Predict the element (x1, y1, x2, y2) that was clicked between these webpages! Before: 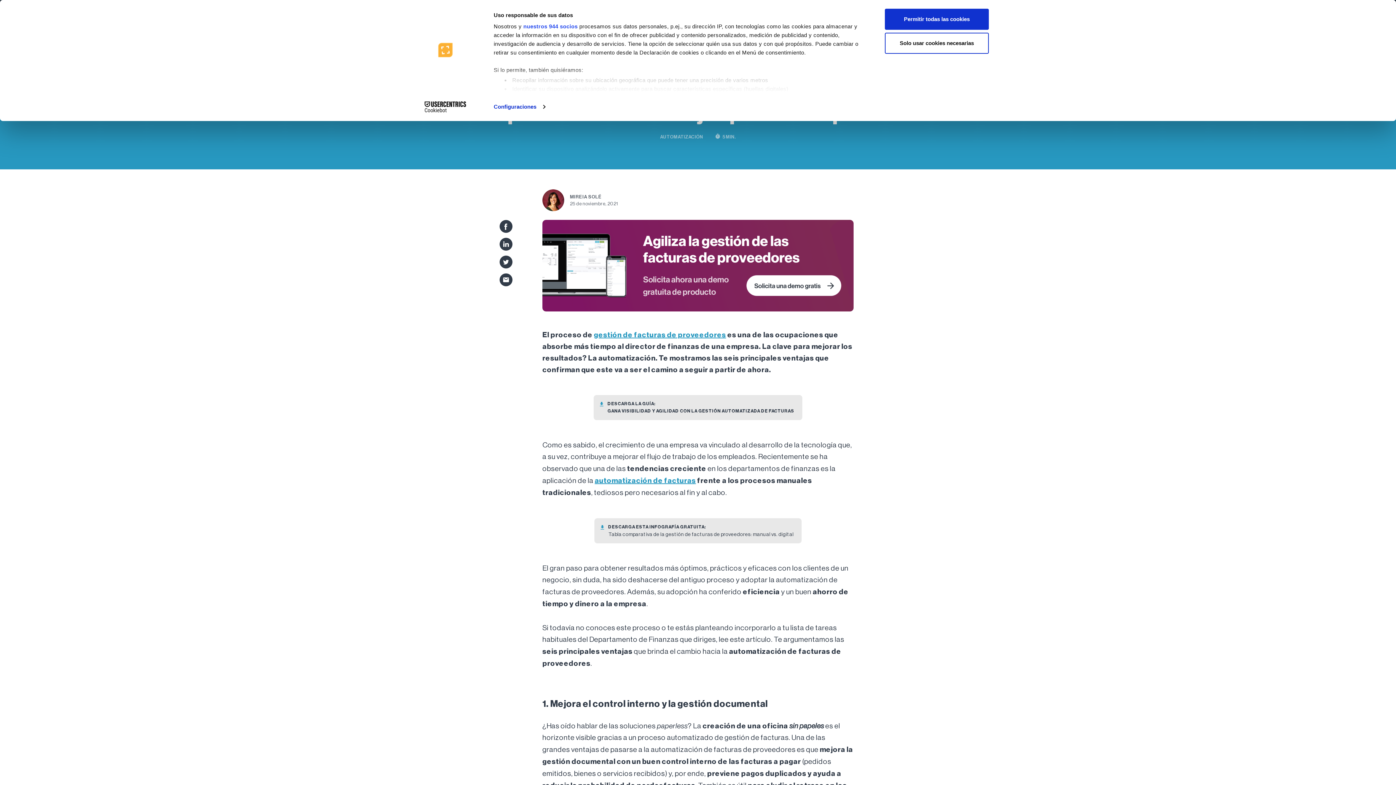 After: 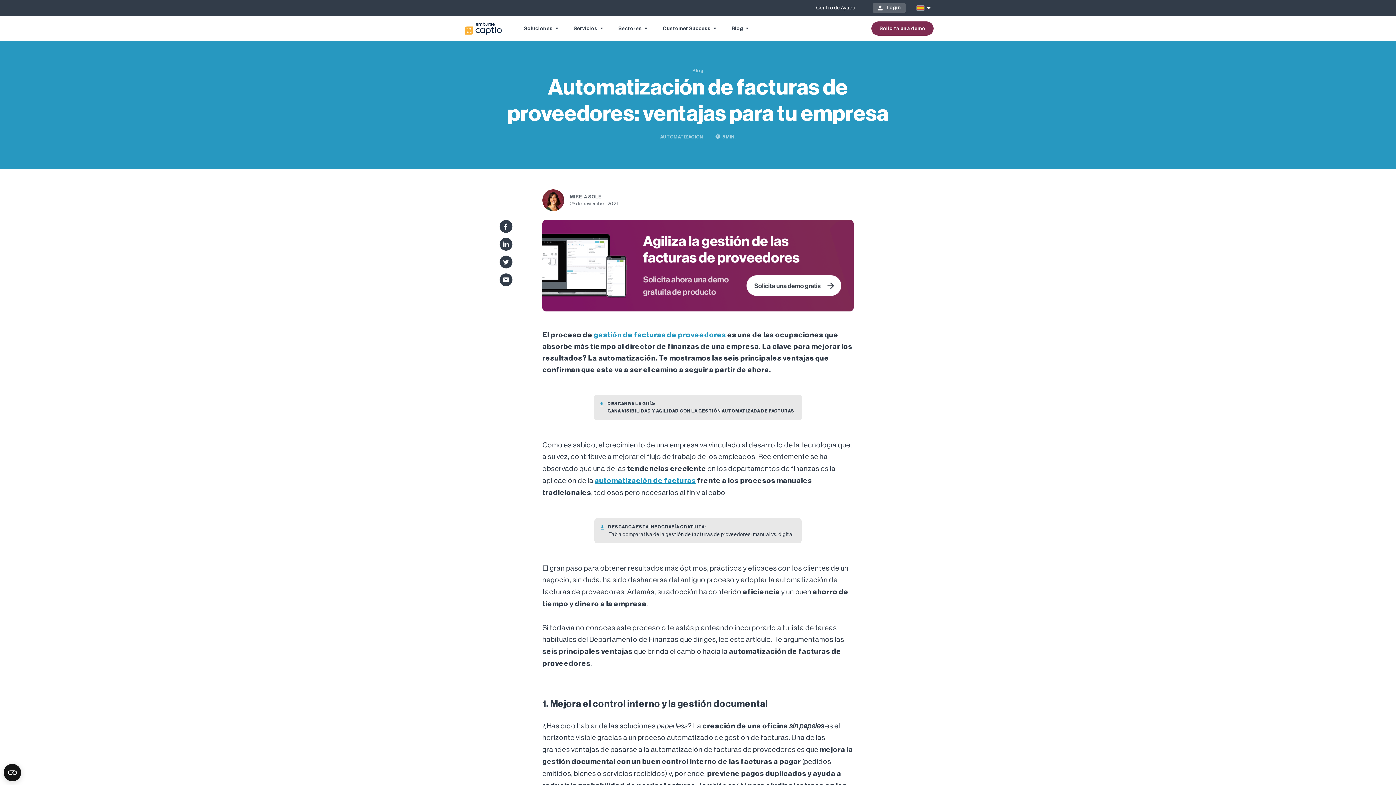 Action: bbox: (885, 8, 989, 29) label: Permitir todas las cookies